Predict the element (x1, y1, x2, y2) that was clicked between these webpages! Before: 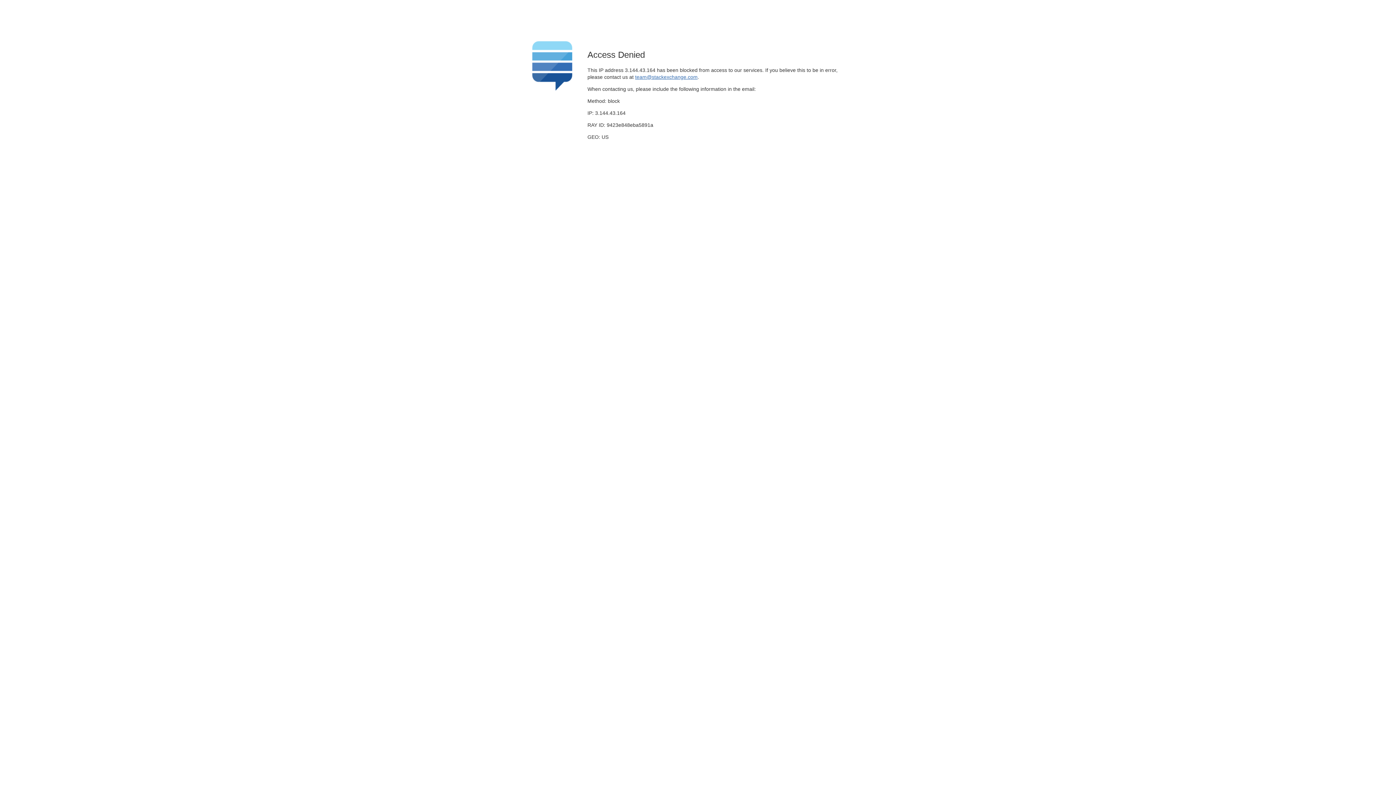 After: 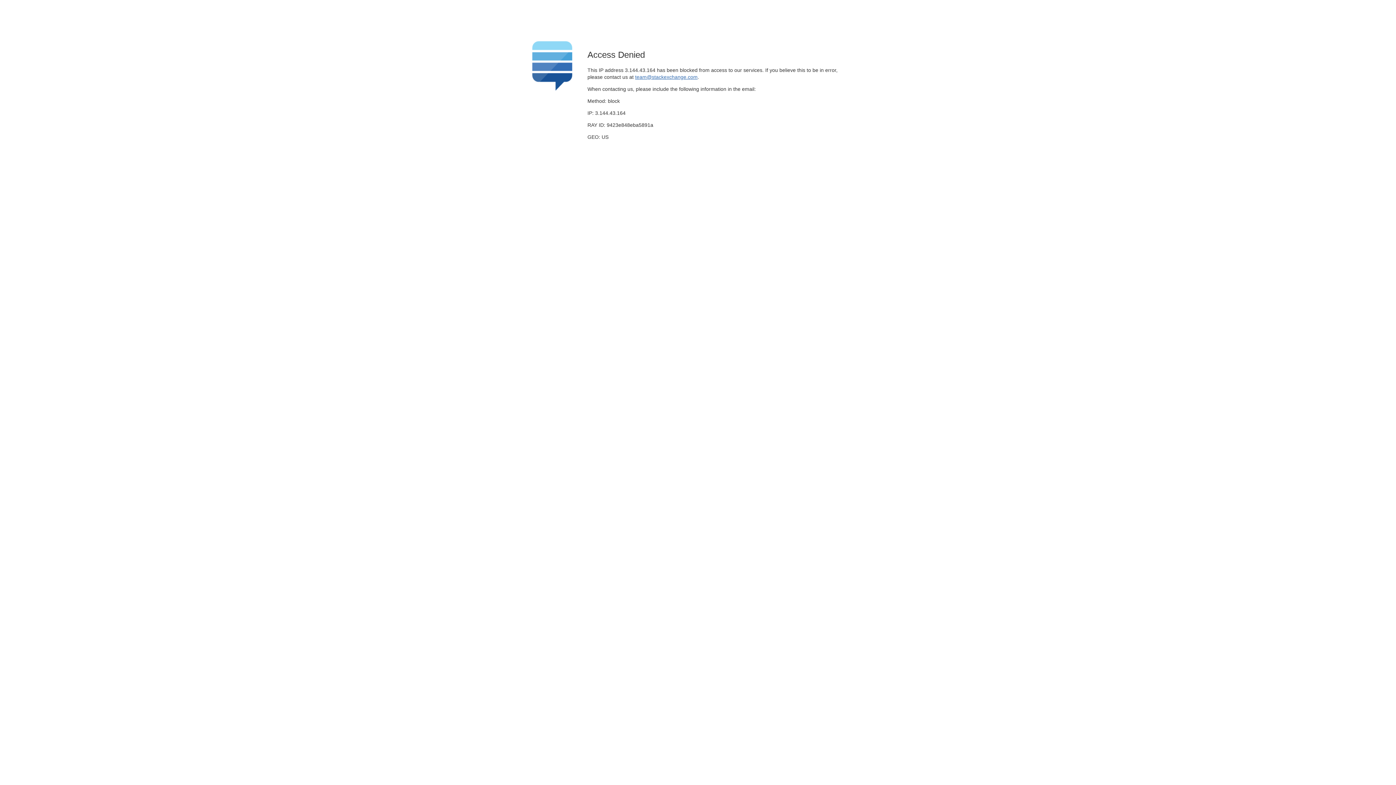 Action: label: team@stackexchange.com bbox: (635, 74, 697, 79)